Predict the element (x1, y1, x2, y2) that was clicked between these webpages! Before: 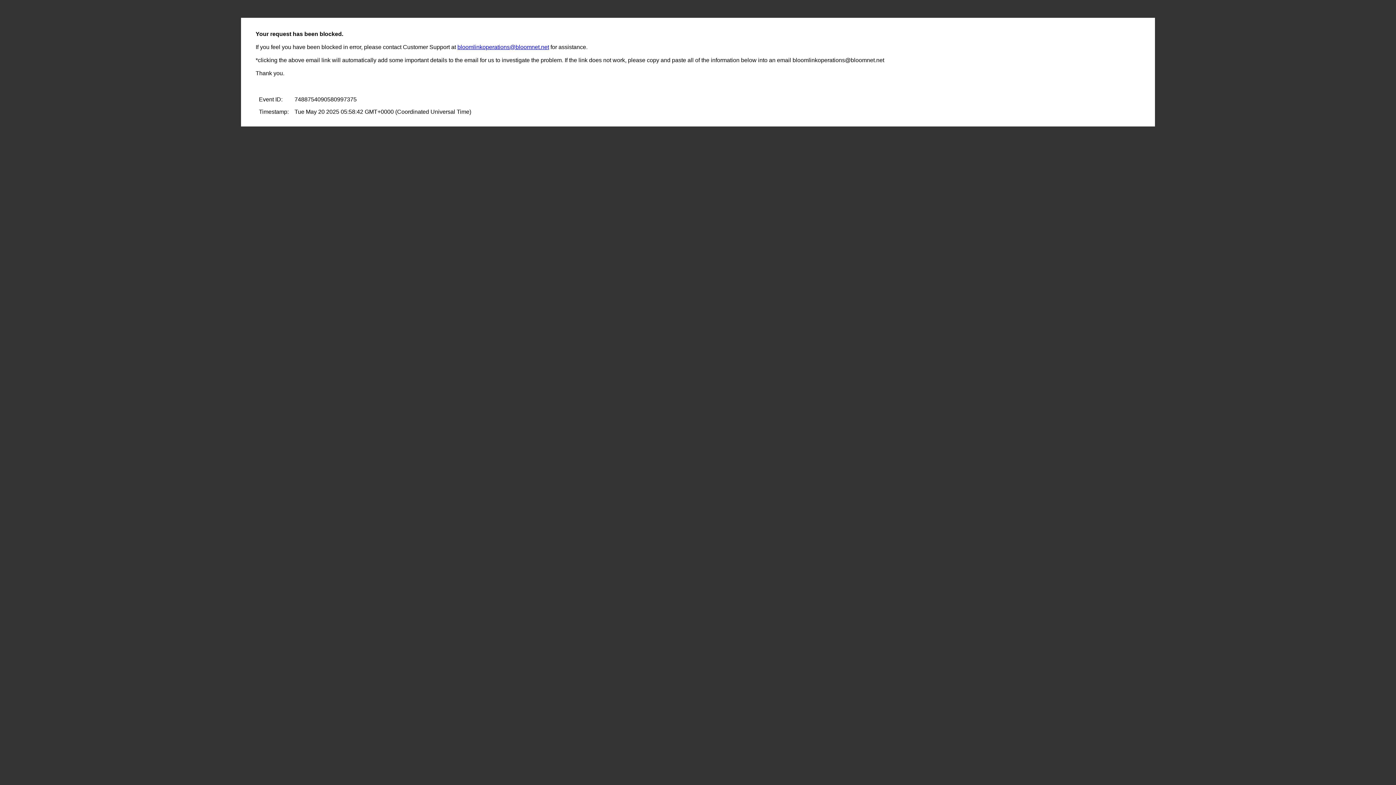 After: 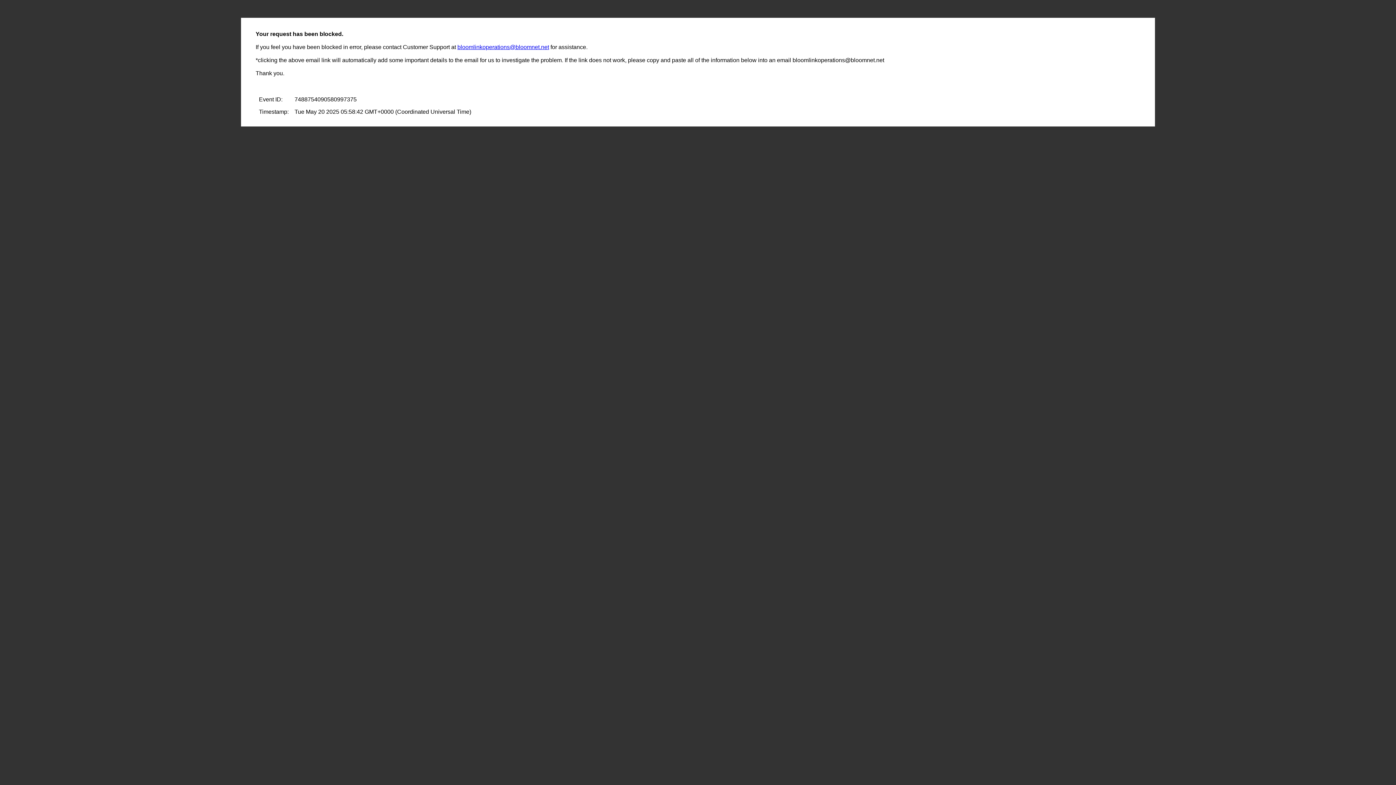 Action: label: bloomlinkoperations@bloomnet.net bbox: (457, 44, 549, 50)